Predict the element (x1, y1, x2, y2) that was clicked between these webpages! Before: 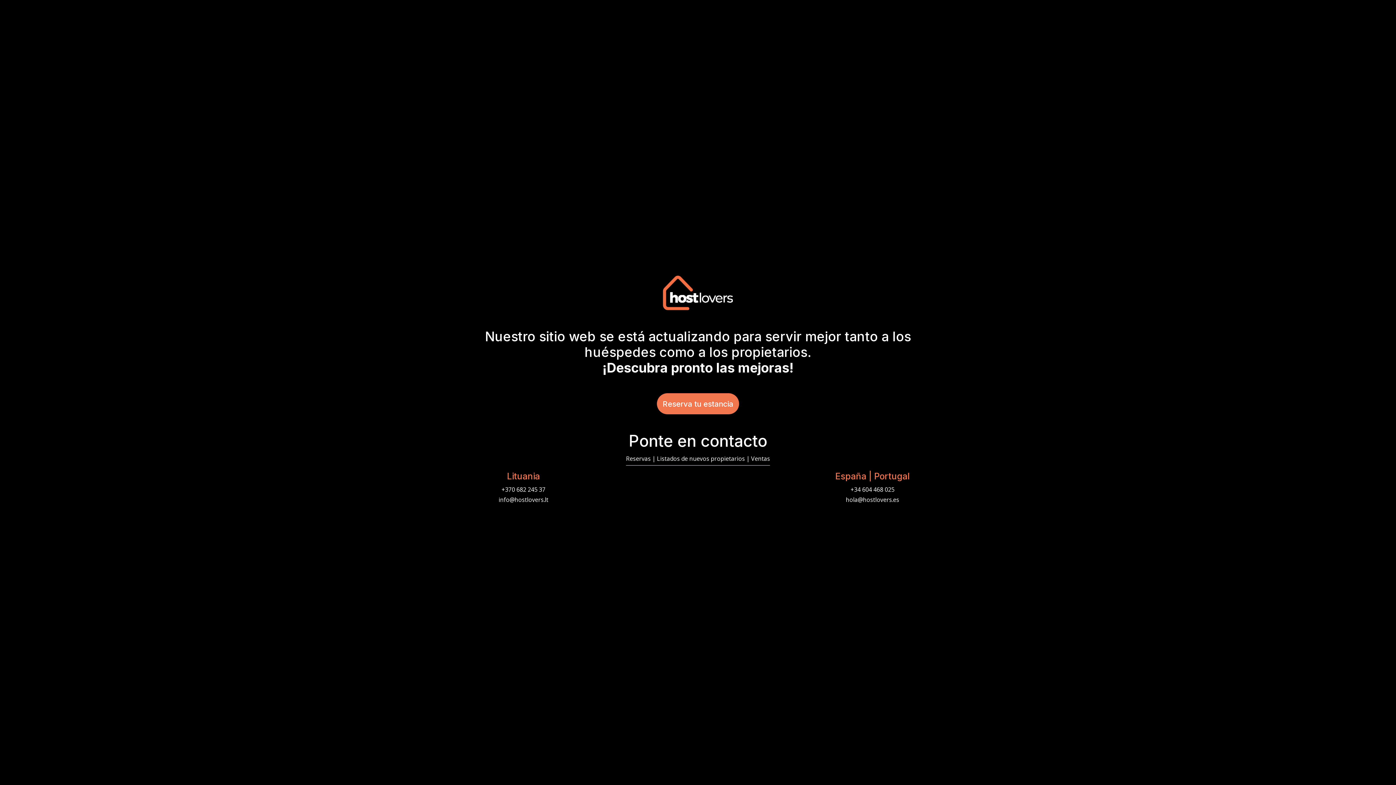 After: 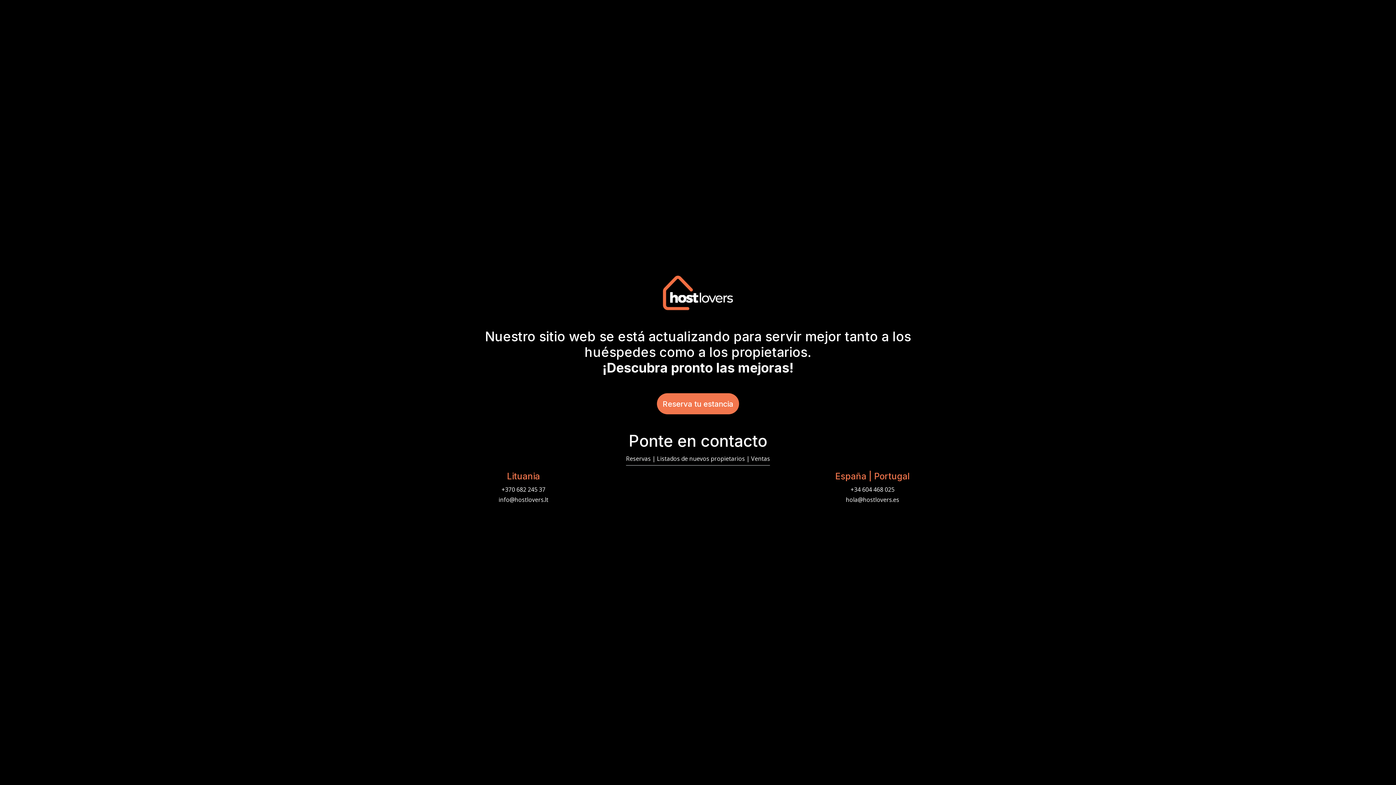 Action: bbox: (501, 484, 545, 494) label: +370 682 245 37